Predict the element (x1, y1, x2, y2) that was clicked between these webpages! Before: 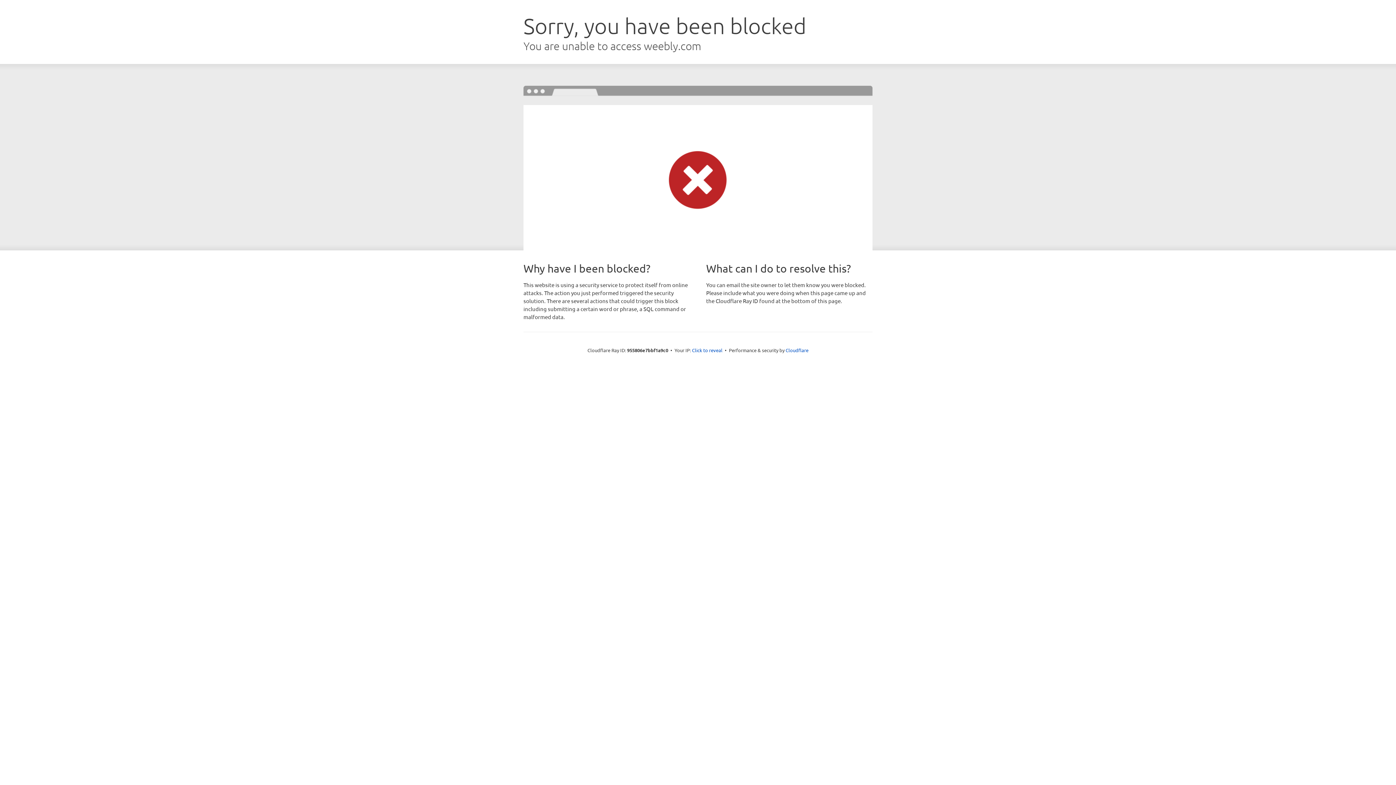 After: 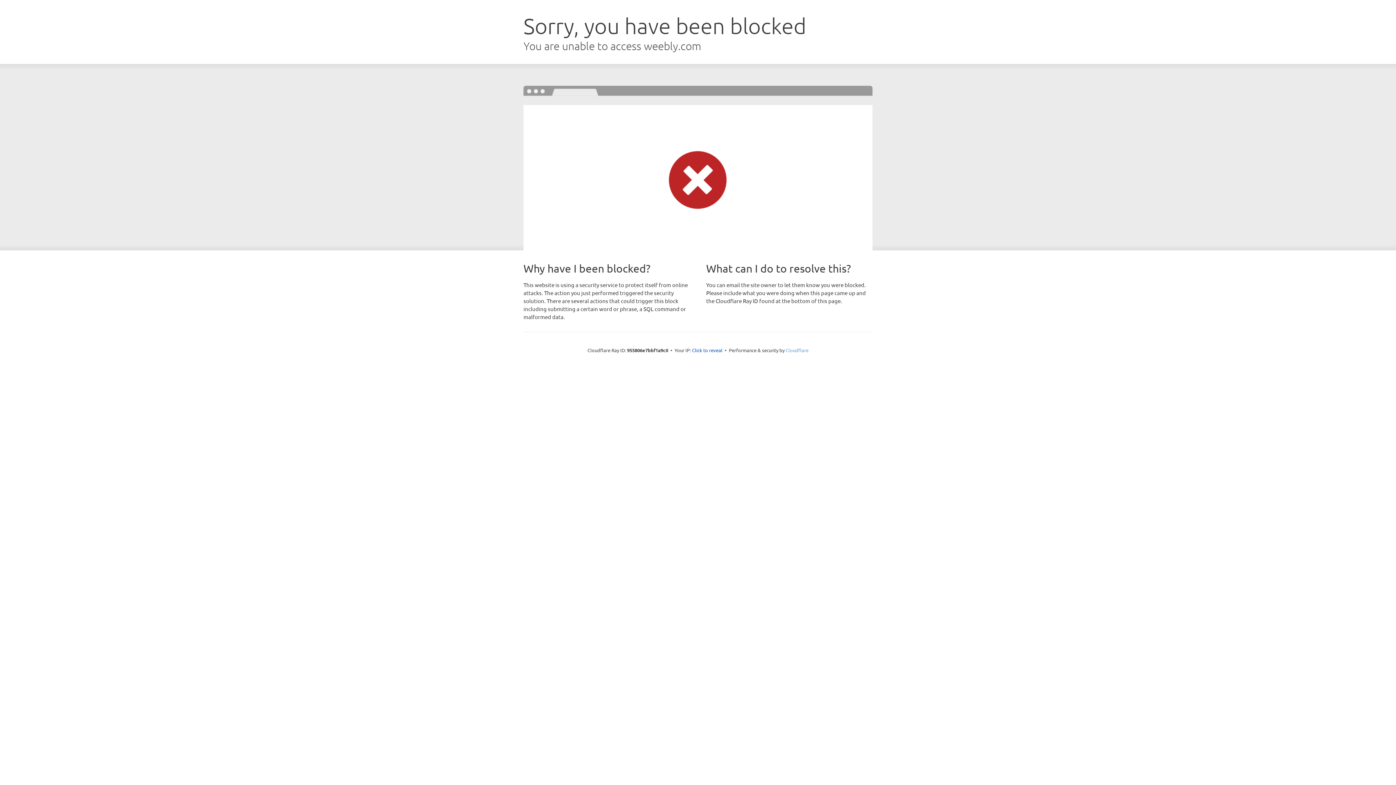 Action: label: Cloudflare bbox: (785, 347, 808, 353)